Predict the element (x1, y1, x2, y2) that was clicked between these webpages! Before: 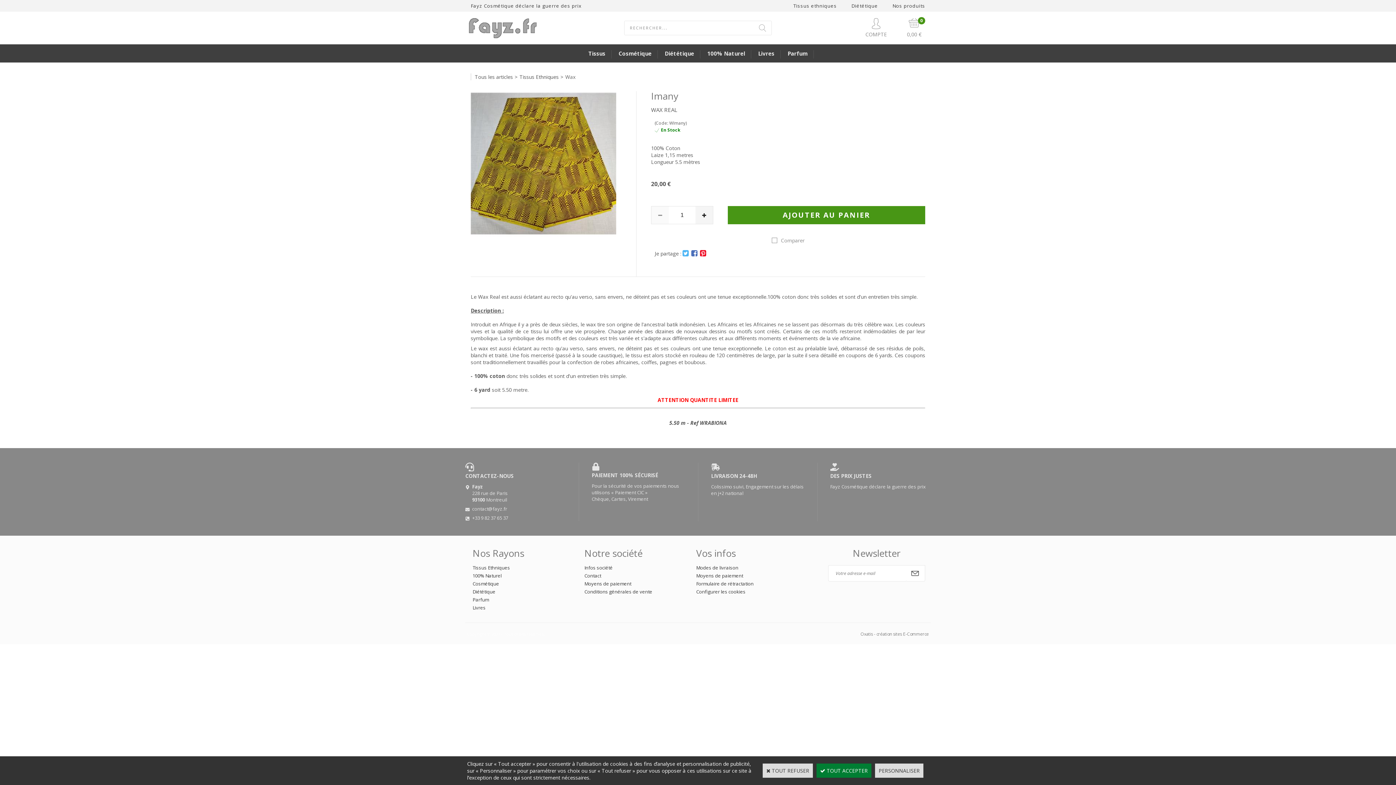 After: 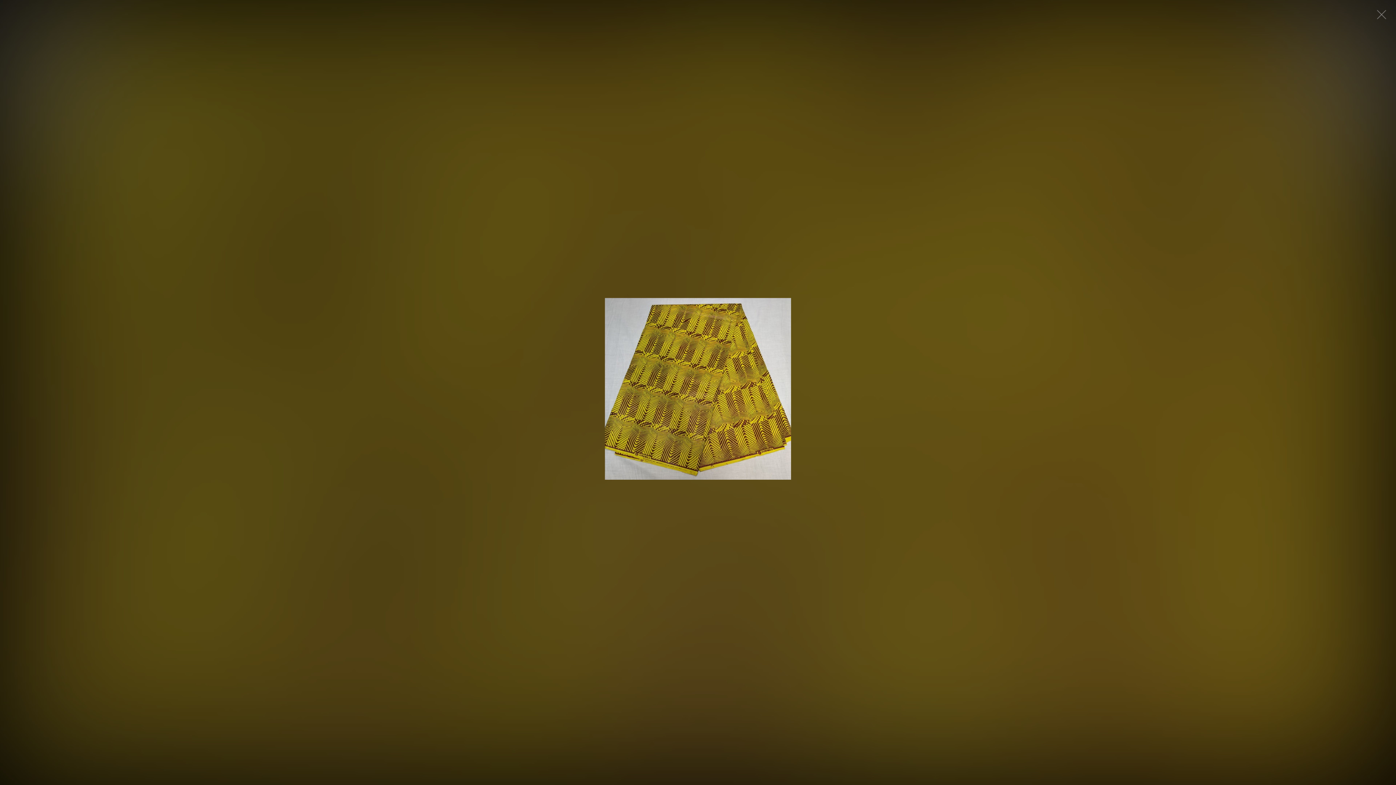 Action: bbox: (470, 91, 616, 236)